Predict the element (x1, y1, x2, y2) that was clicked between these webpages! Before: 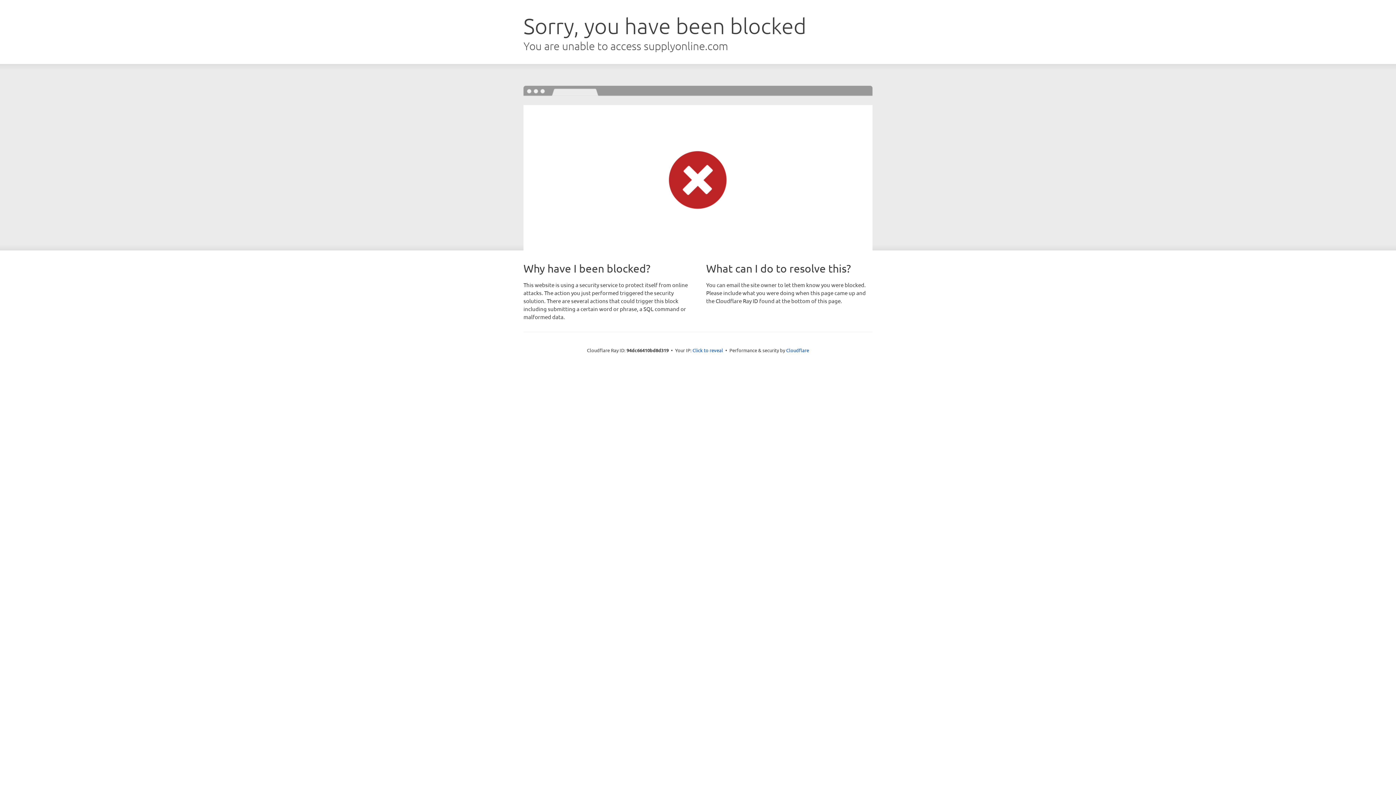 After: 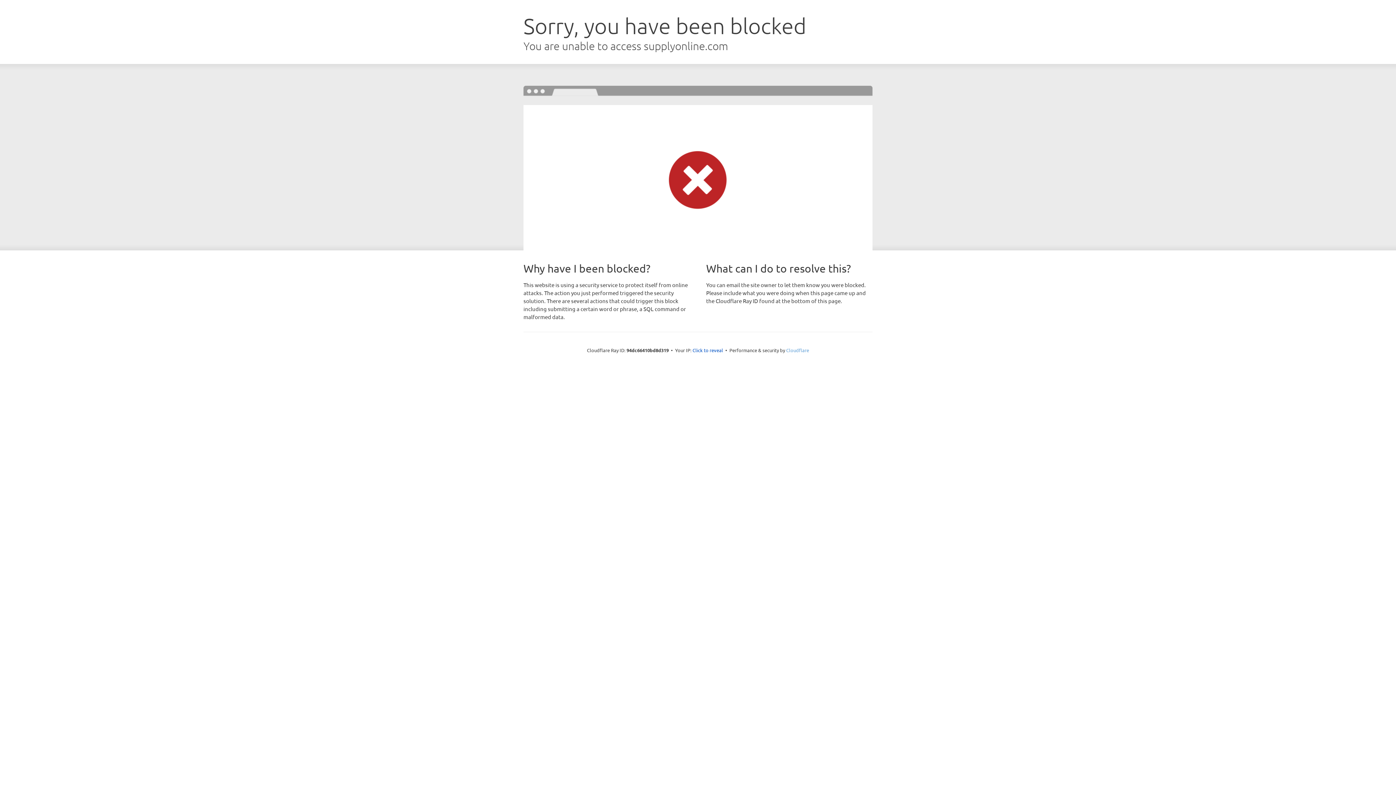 Action: label: Cloudflare bbox: (786, 347, 809, 353)